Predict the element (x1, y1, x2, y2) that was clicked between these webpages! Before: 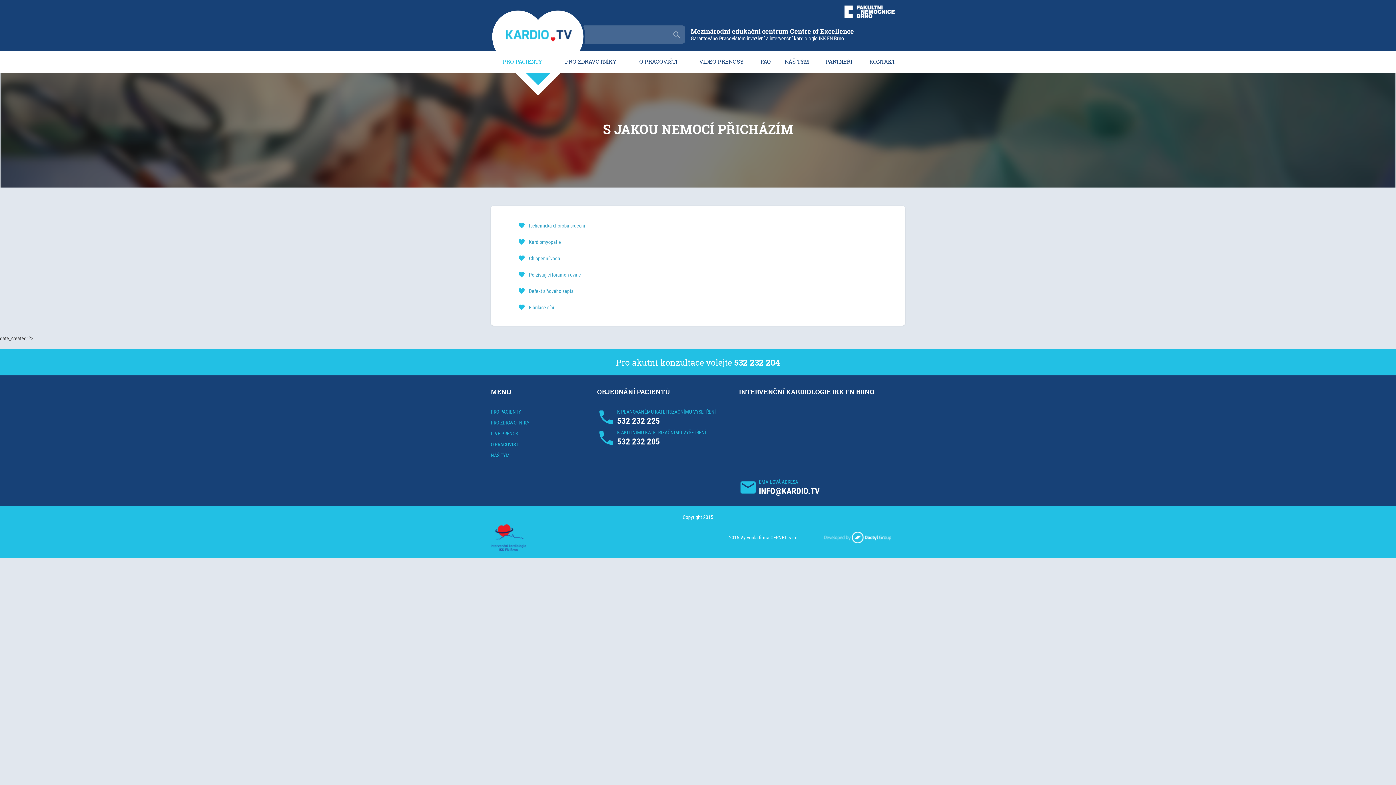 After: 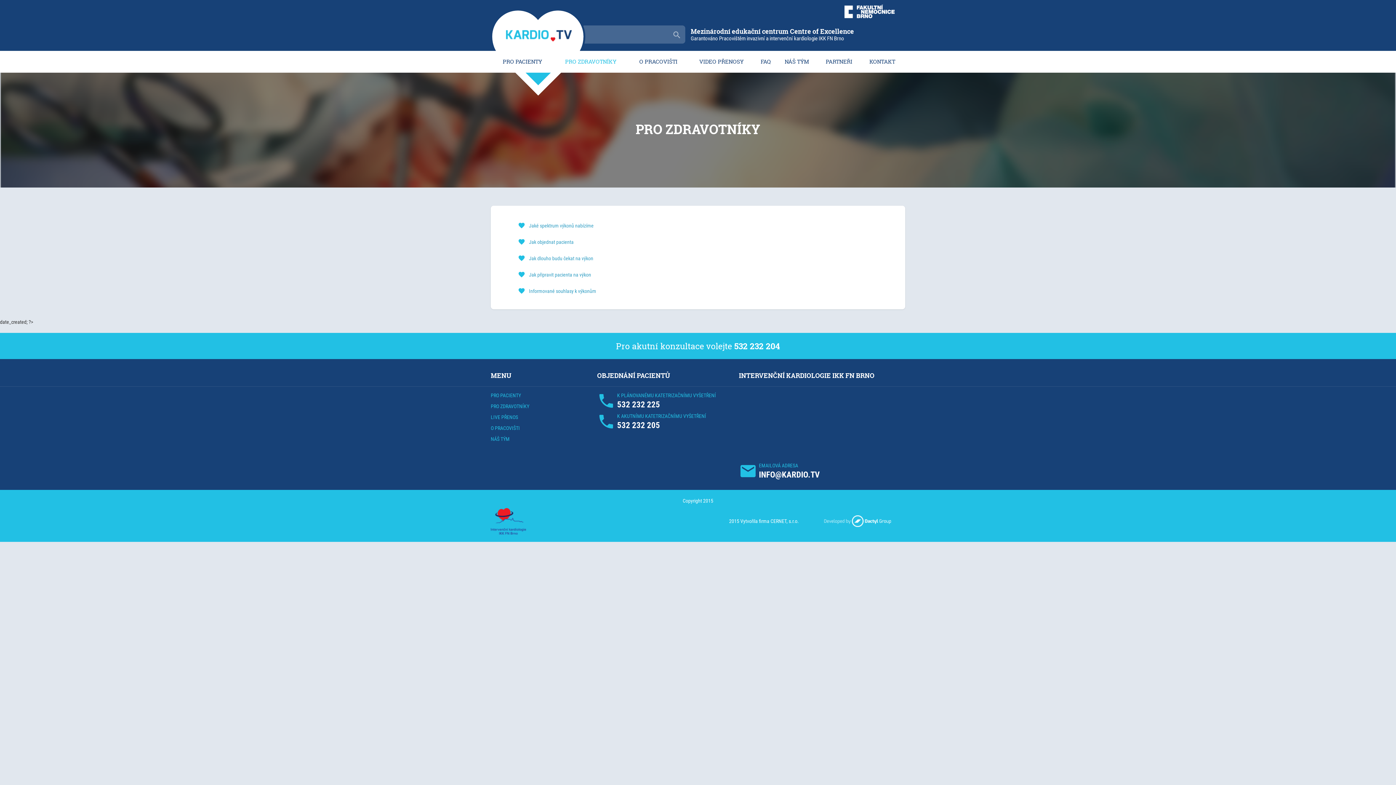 Action: bbox: (555, 57, 626, 65) label: PRO ZDRAVOTNÍKY